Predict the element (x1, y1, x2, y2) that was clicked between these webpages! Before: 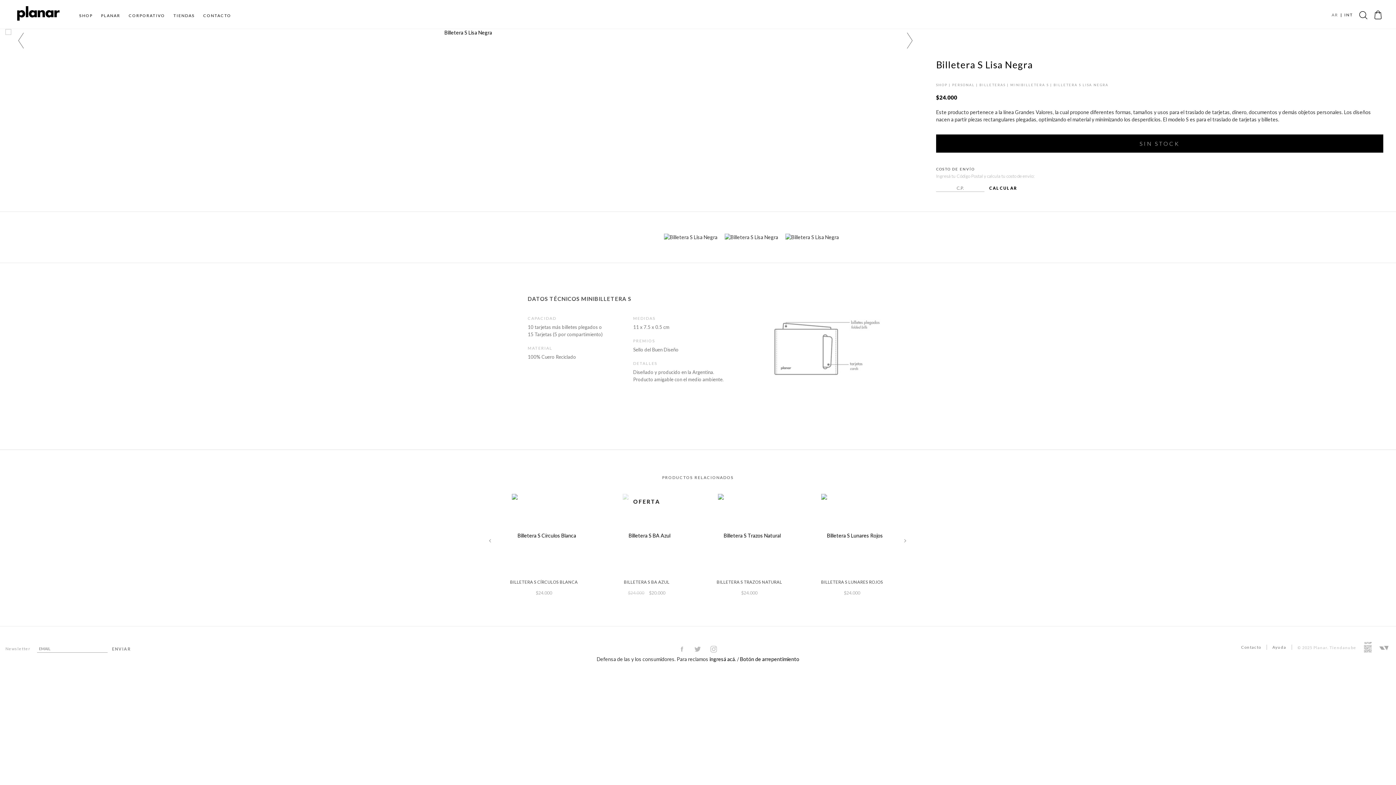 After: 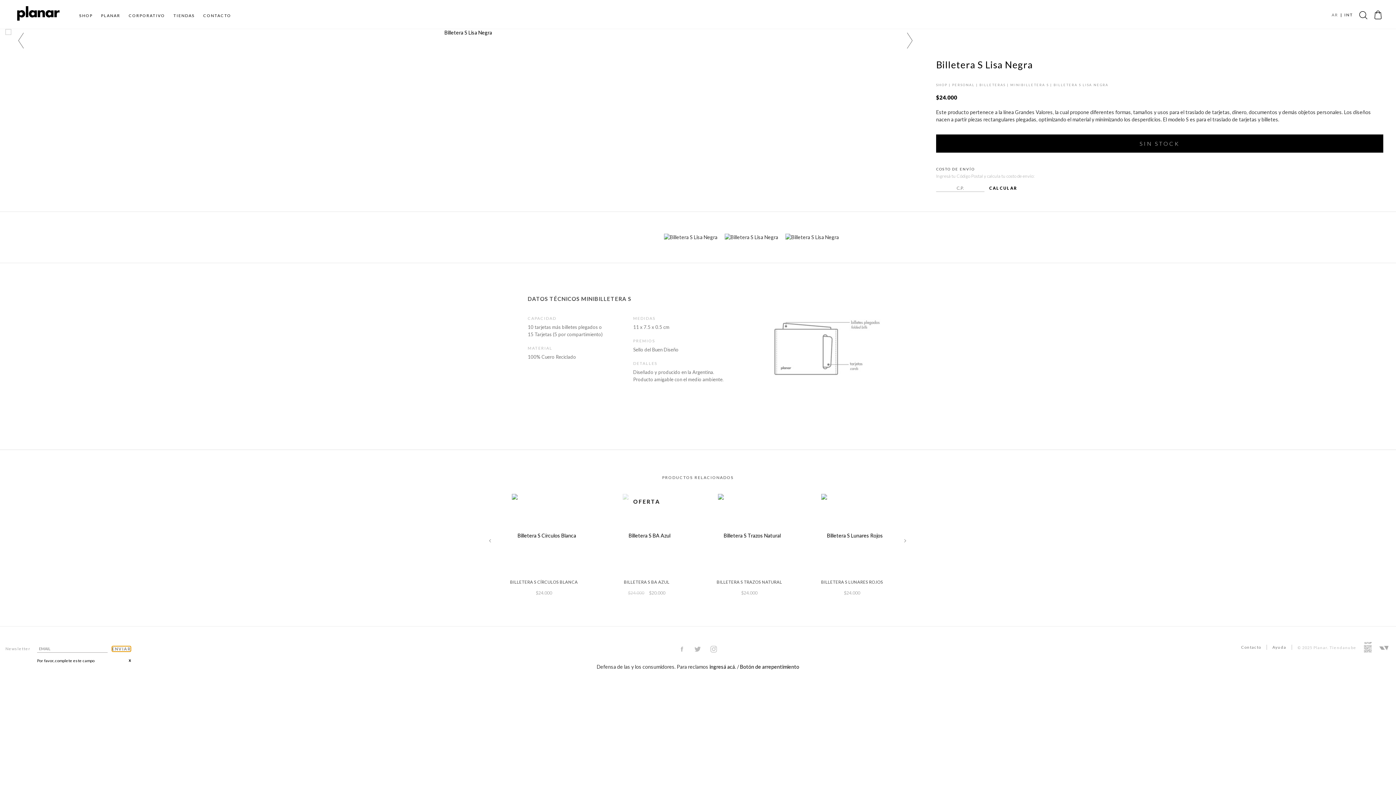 Action: label: ENVIAR bbox: (112, 646, 130, 651)